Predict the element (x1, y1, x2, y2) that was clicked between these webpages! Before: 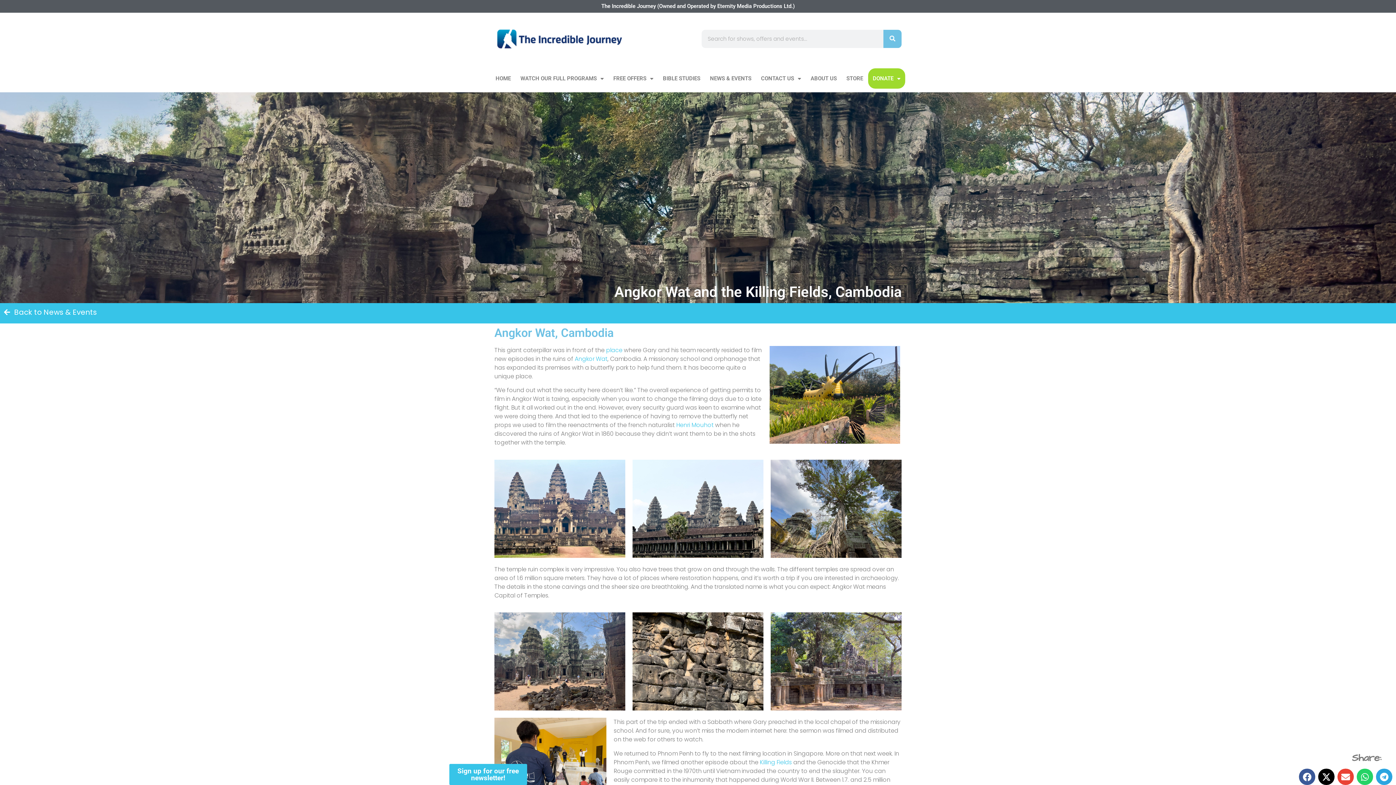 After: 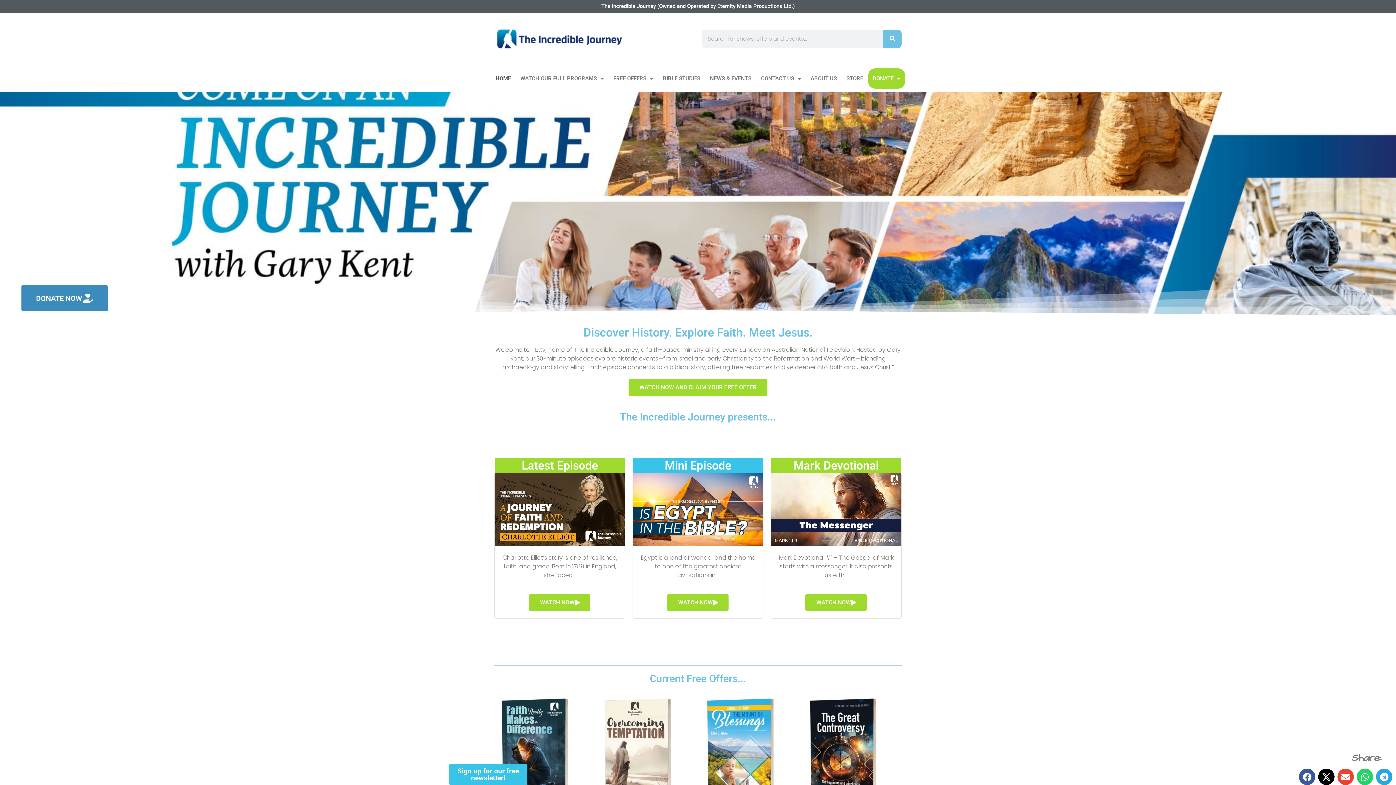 Action: label: HOME bbox: (490, 68, 515, 88)